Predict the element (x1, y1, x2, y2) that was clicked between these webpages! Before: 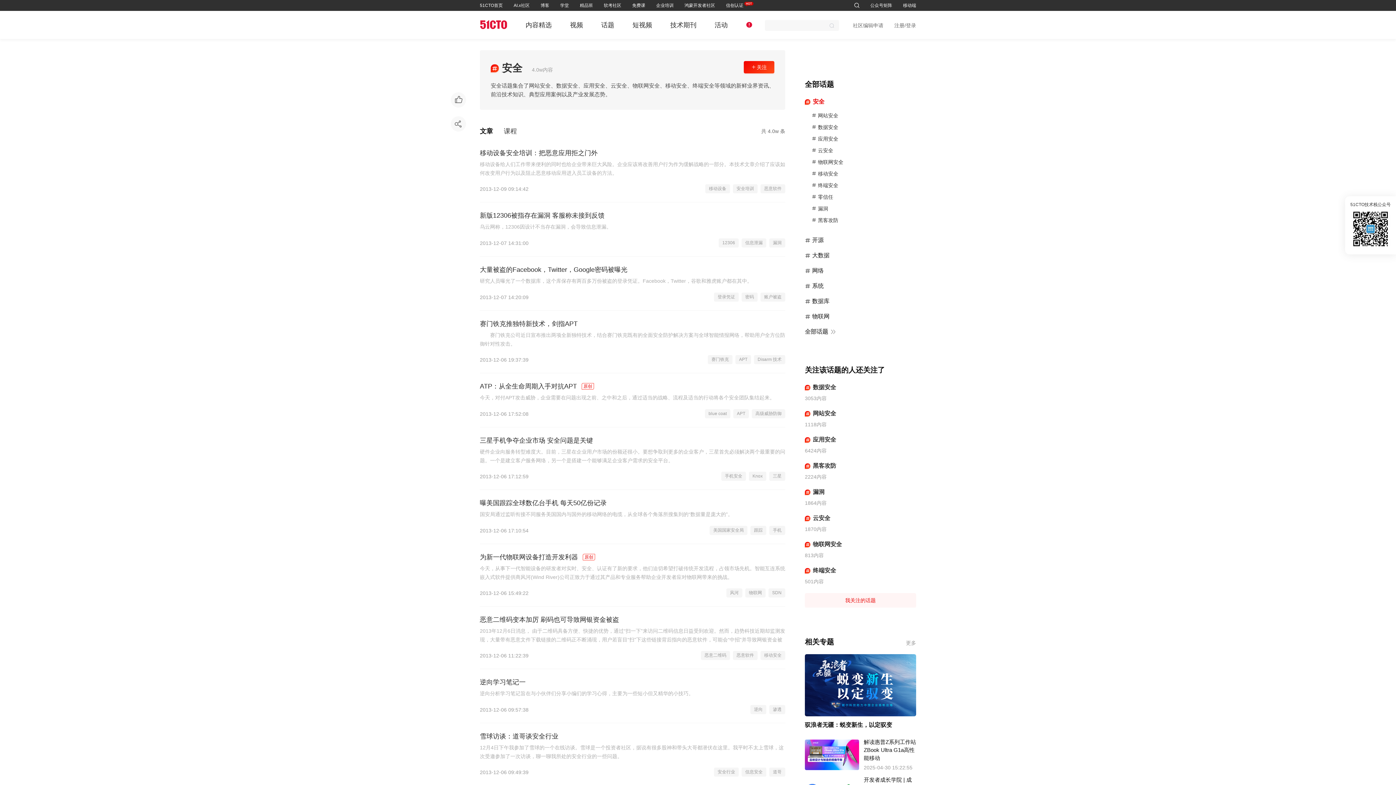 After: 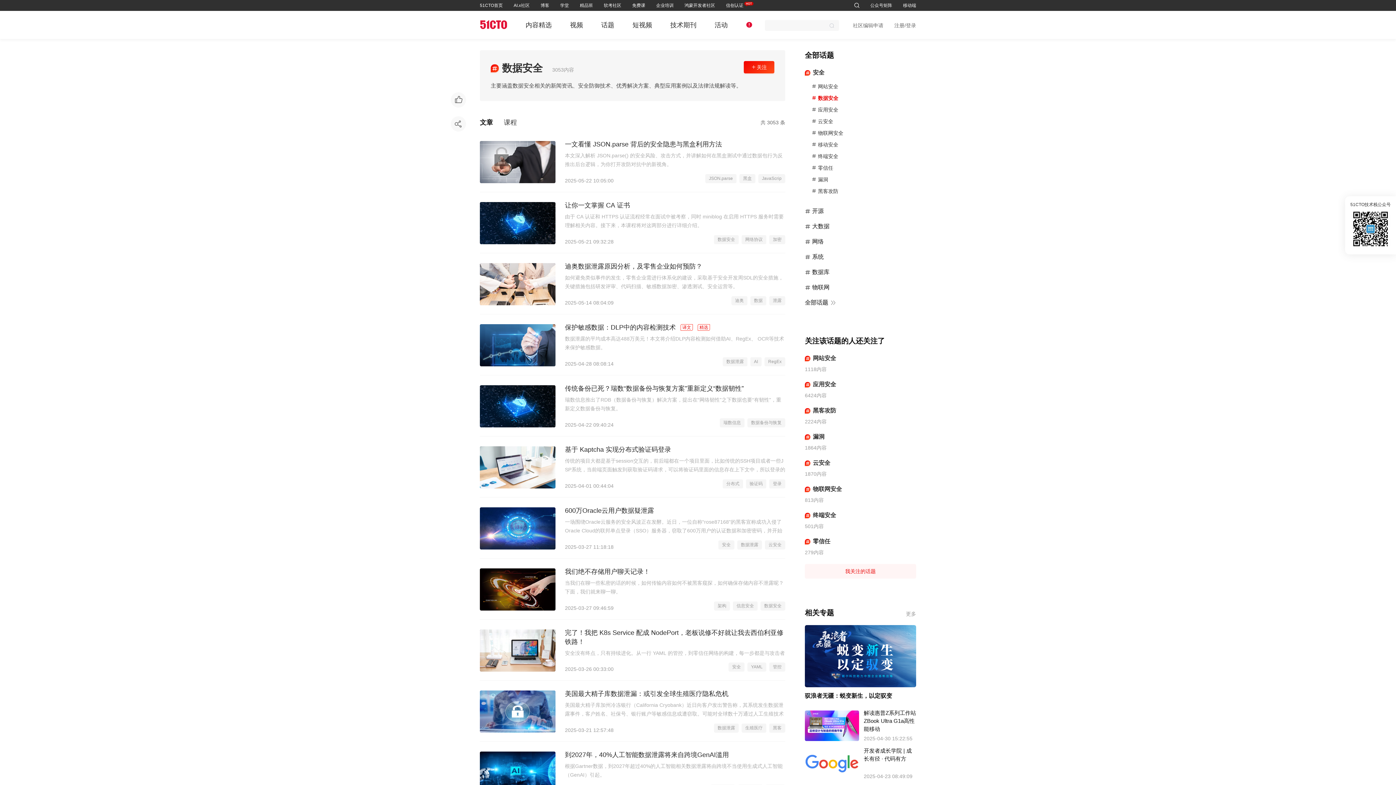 Action: label: 3053内容 bbox: (805, 394, 916, 402)